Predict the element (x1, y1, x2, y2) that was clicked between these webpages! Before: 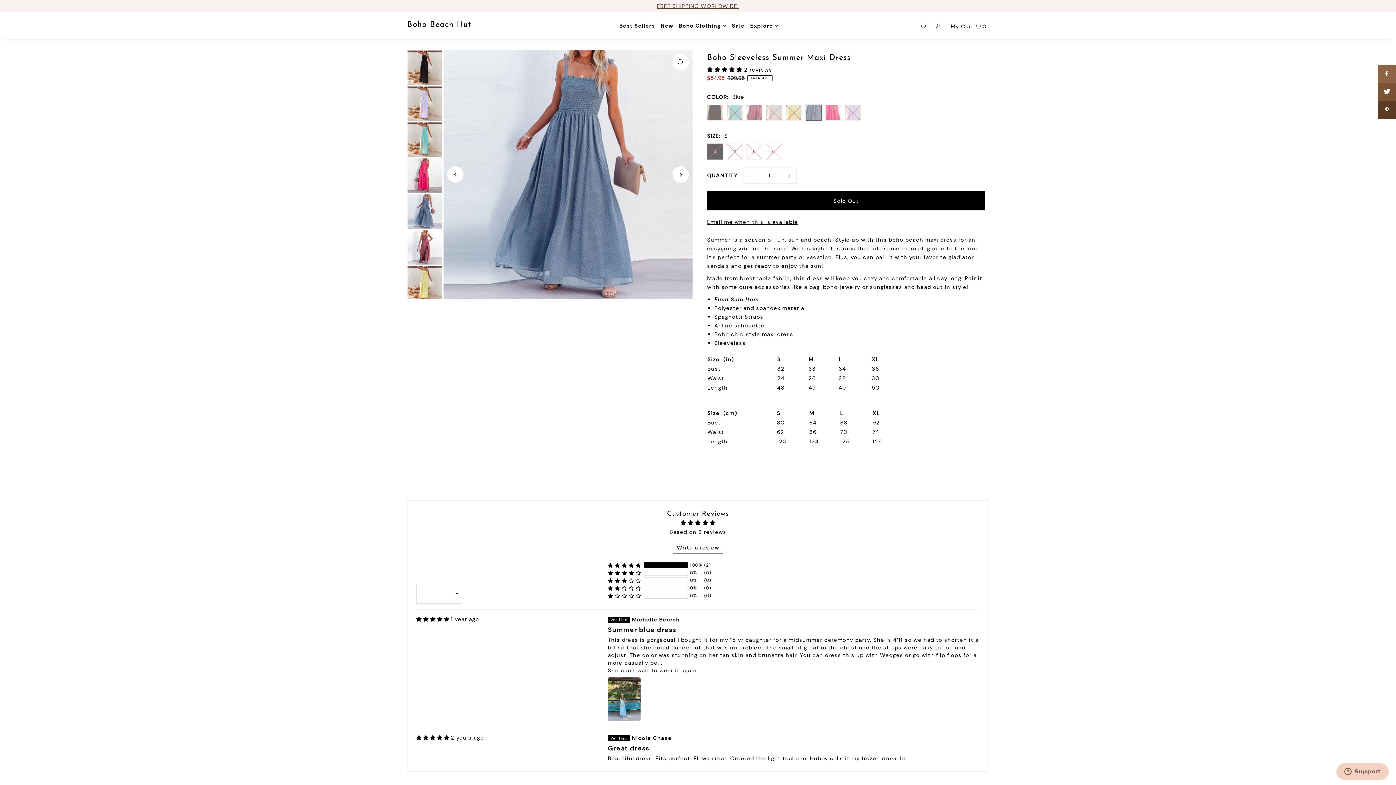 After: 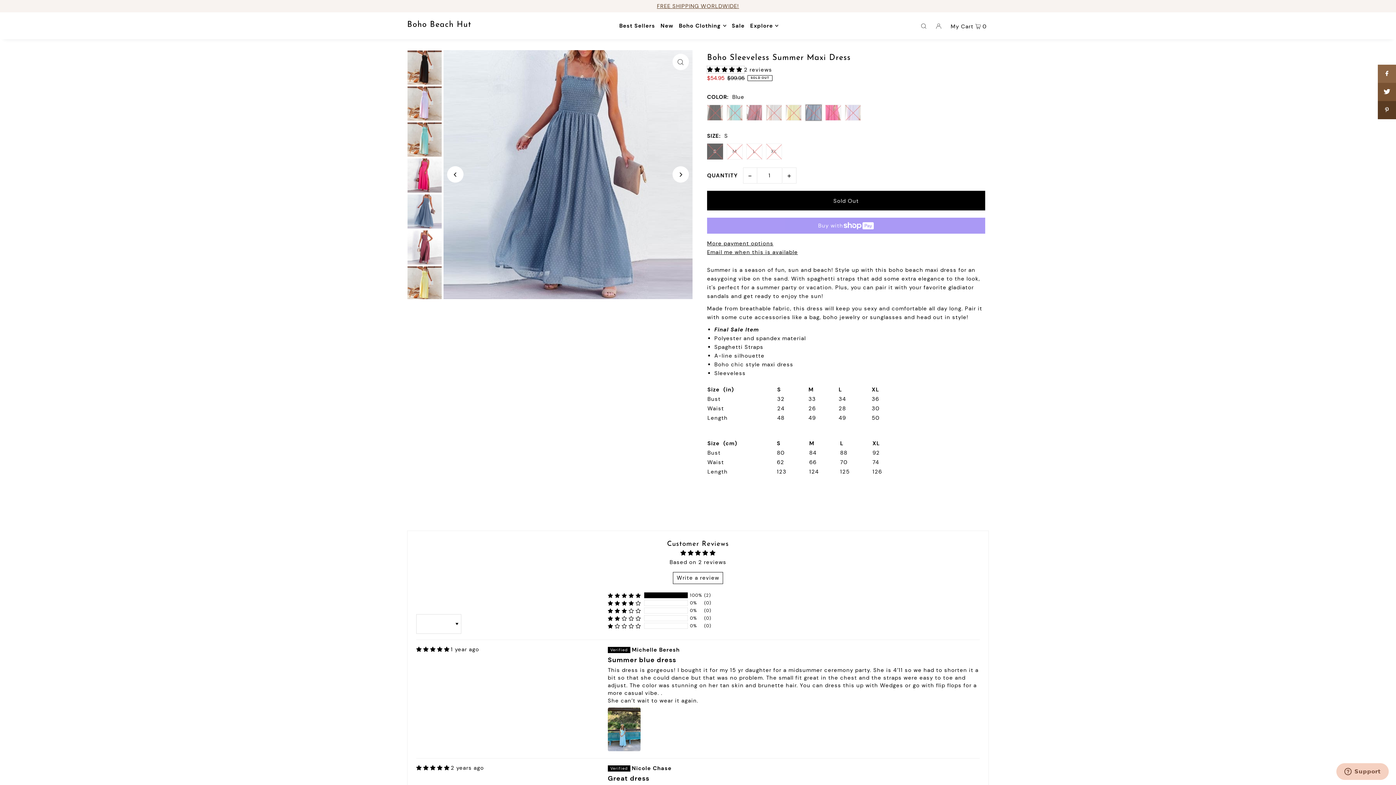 Action: label: 5.00 stars bbox: (707, 66, 744, 73)